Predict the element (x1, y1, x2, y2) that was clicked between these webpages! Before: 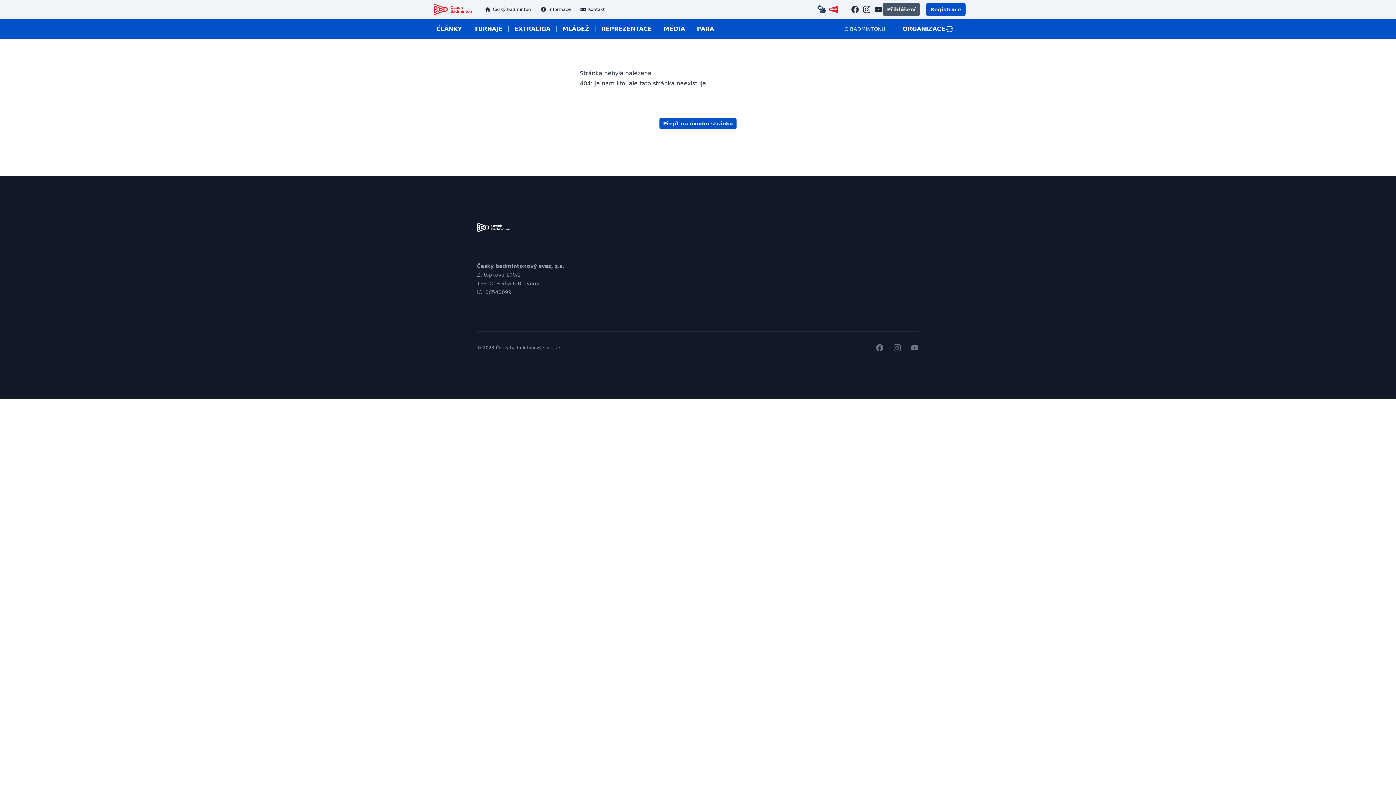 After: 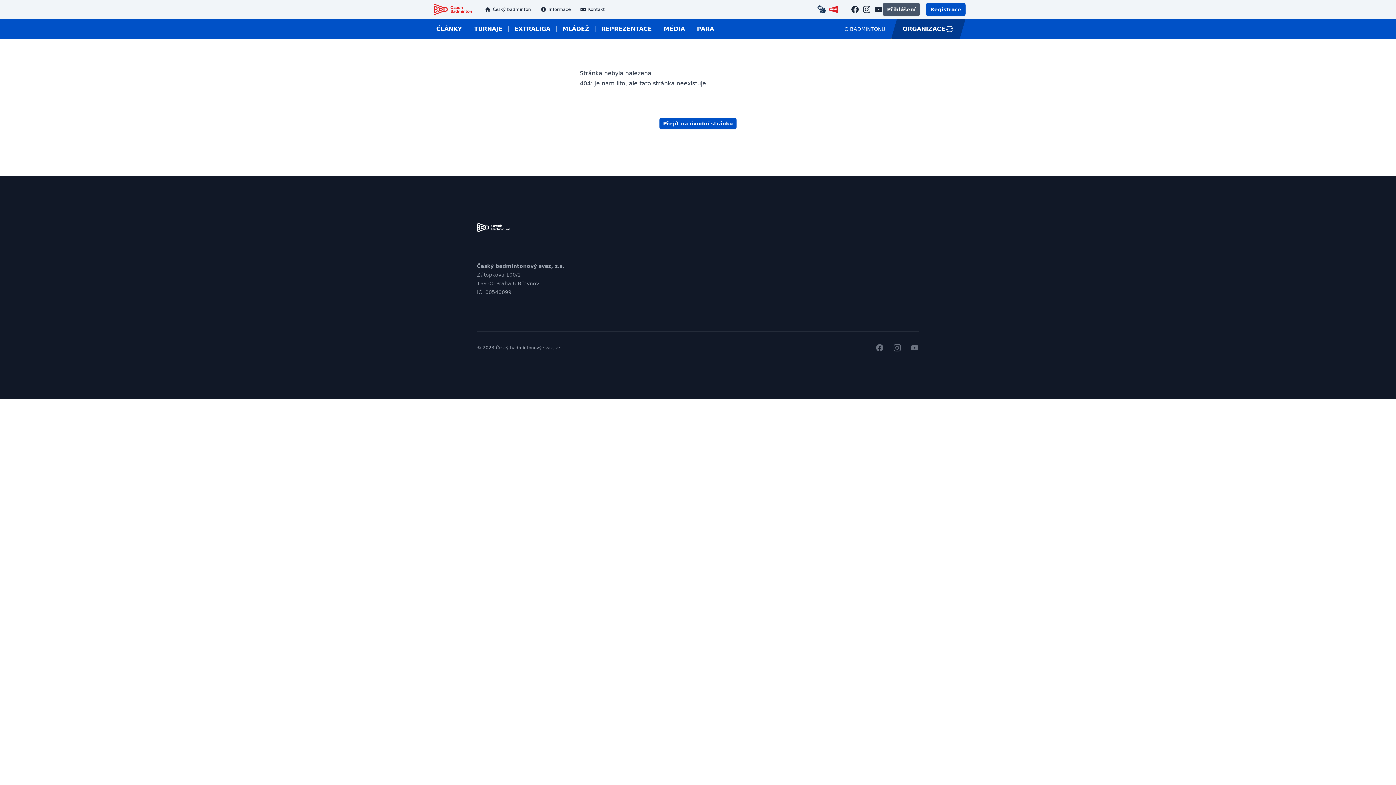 Action: bbox: (891, 18, 965, 39) label: ORGANIZACE